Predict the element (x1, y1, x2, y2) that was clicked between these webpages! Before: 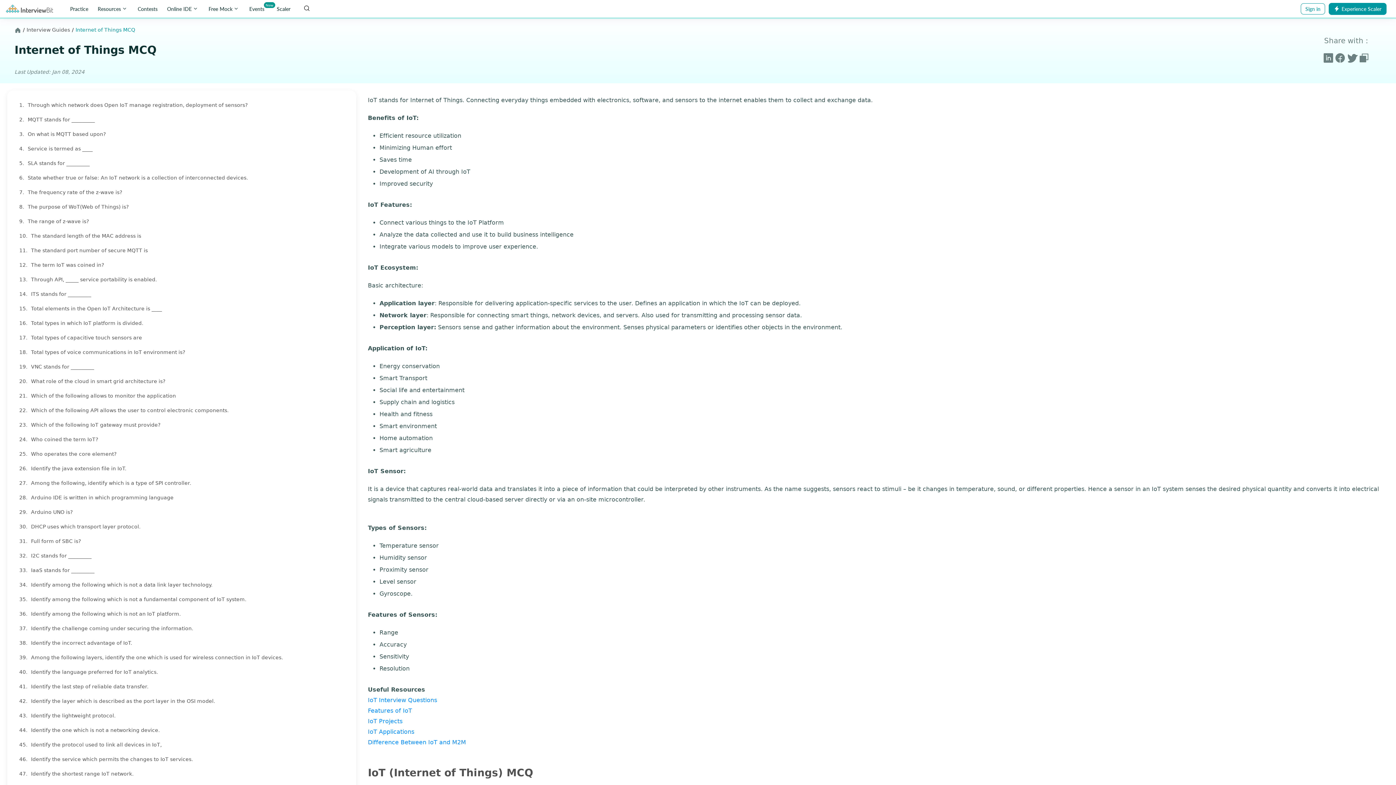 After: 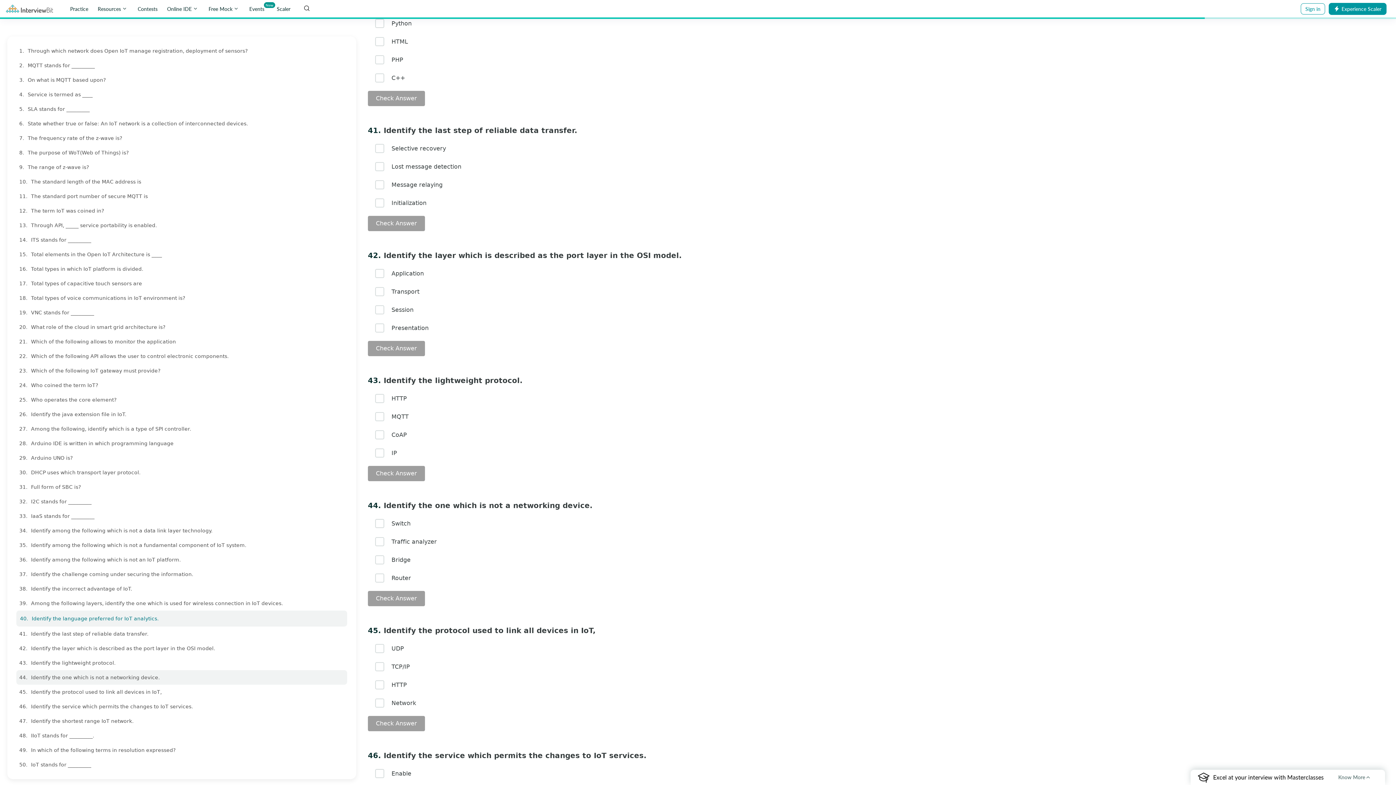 Action: bbox: (16, 665, 347, 679) label: 40. Identify the language preferred for IoT analytics.